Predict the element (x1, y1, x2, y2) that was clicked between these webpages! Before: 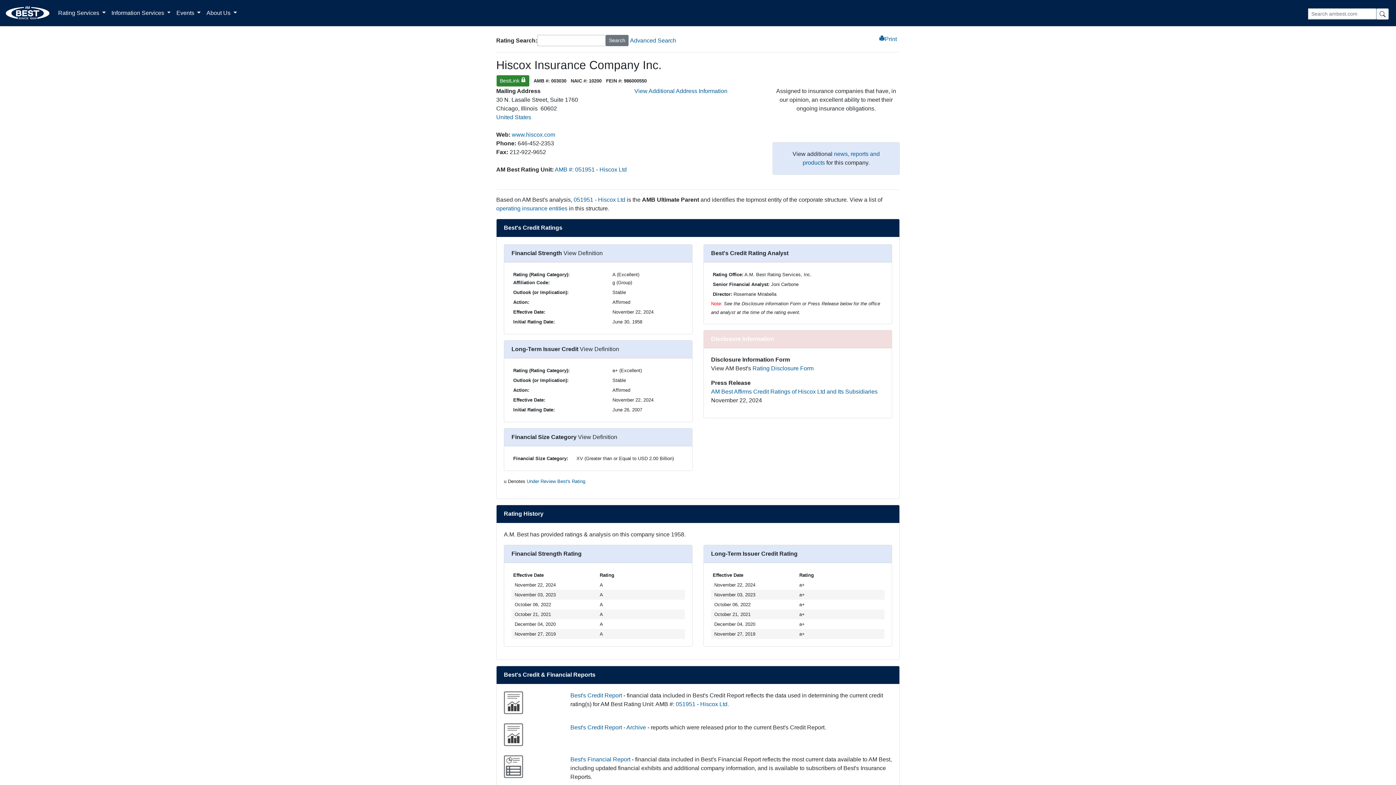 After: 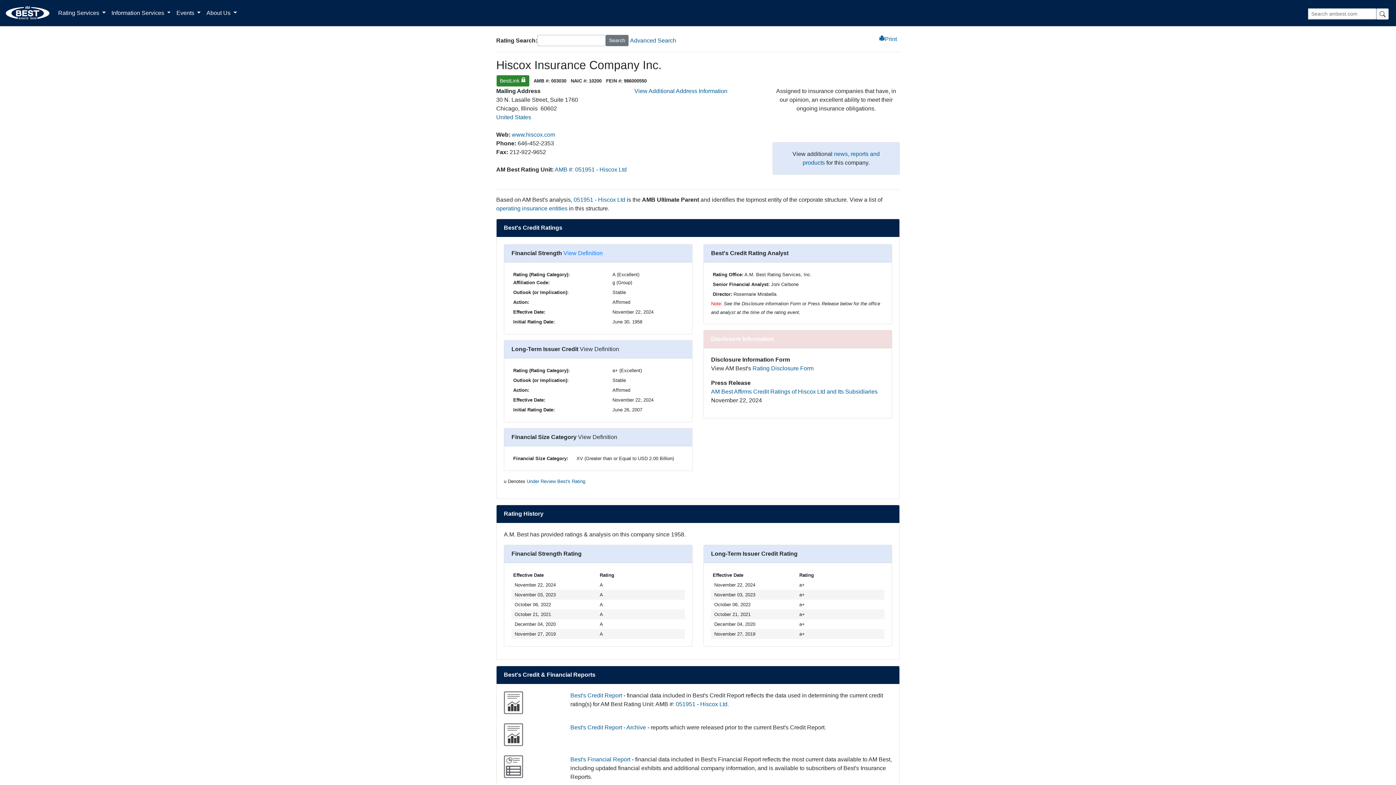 Action: bbox: (563, 250, 602, 256) label: View Definition